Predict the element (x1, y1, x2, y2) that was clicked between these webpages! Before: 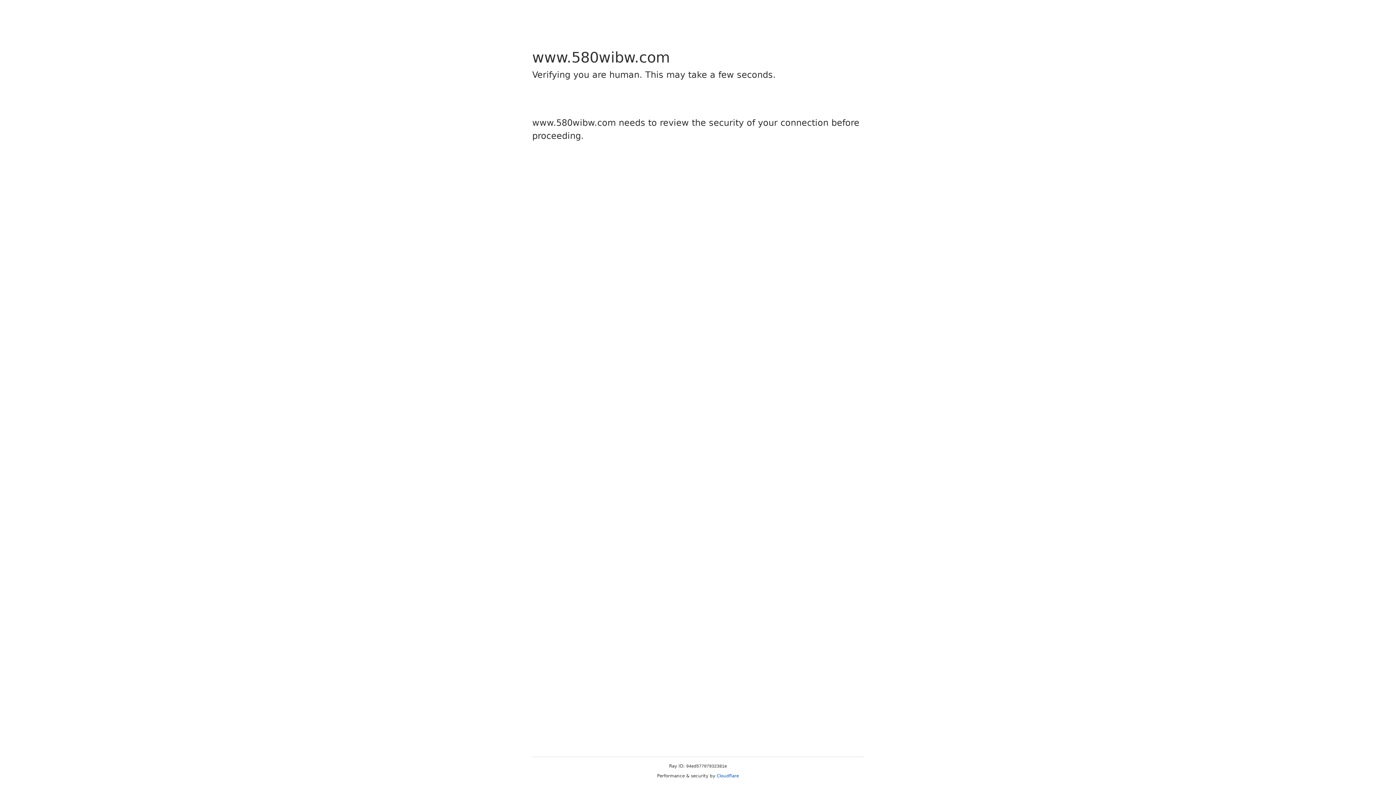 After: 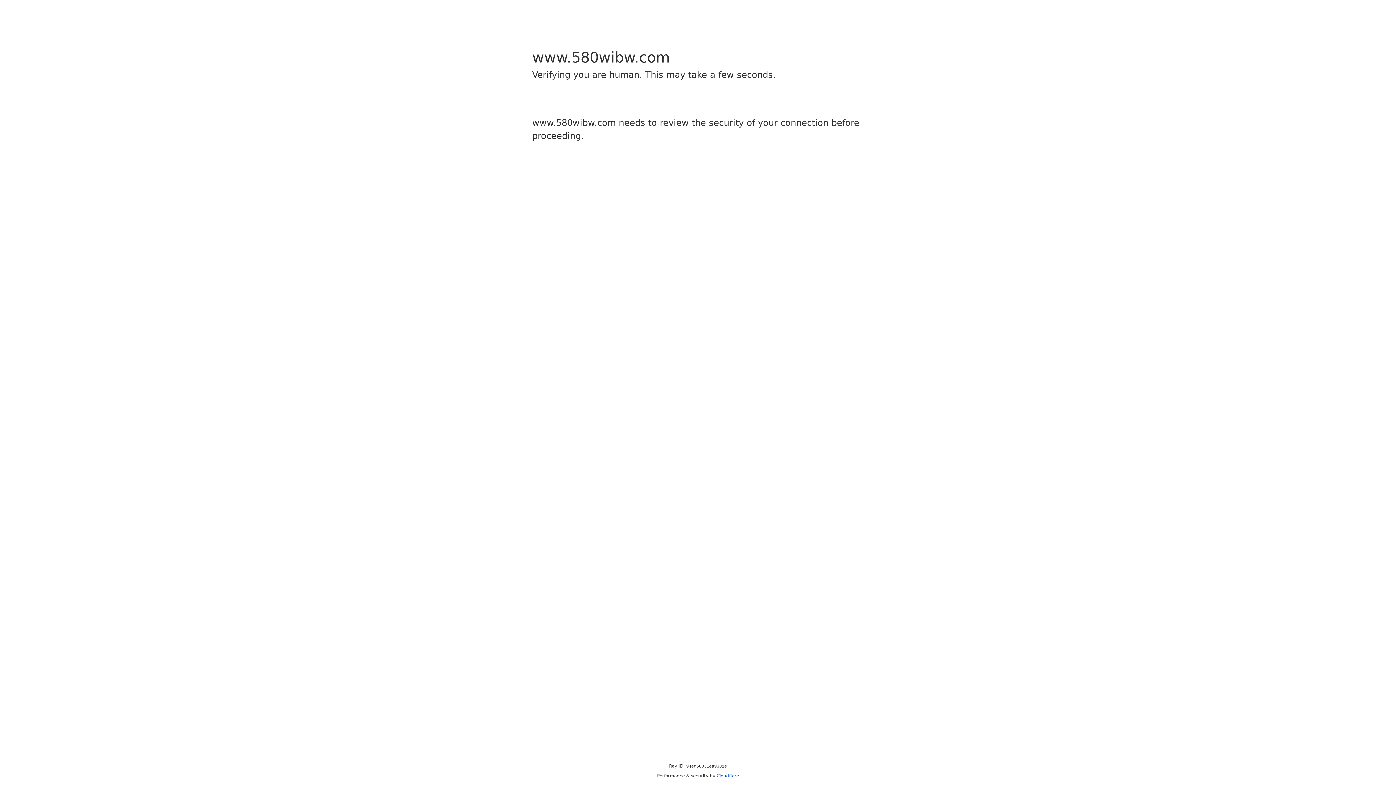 Action: label: Cloudflare bbox: (716, 773, 739, 778)